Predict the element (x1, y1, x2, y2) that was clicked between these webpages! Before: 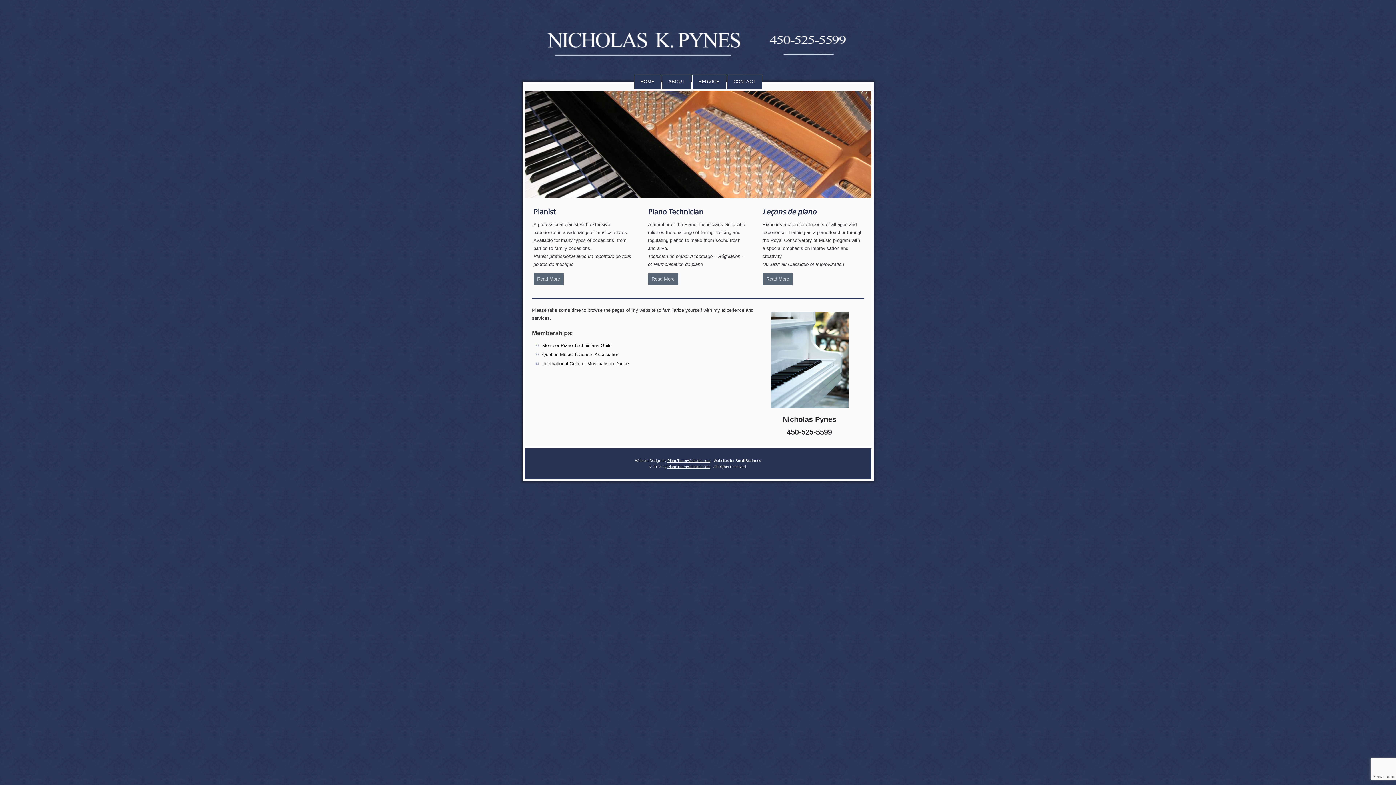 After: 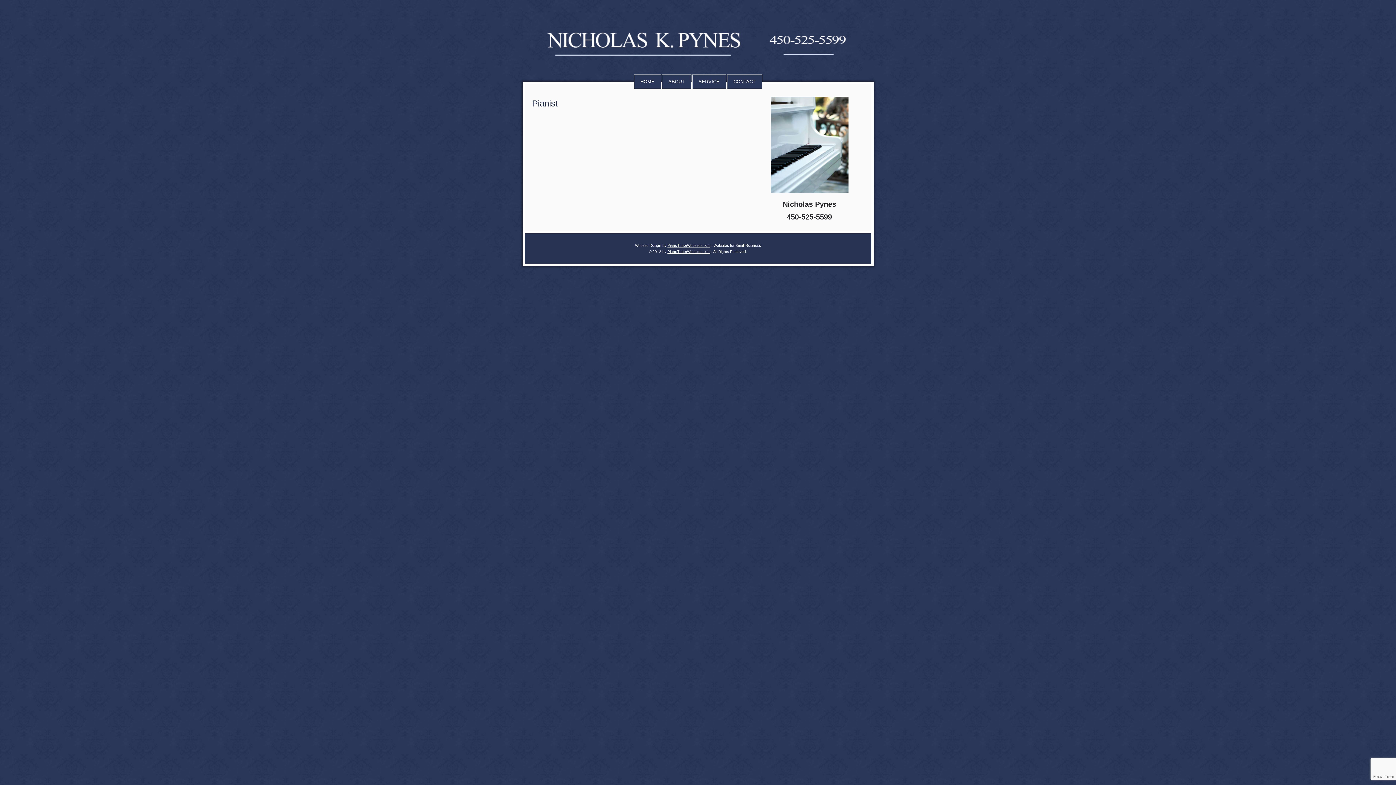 Action: label: Read More bbox: (533, 273, 563, 285)